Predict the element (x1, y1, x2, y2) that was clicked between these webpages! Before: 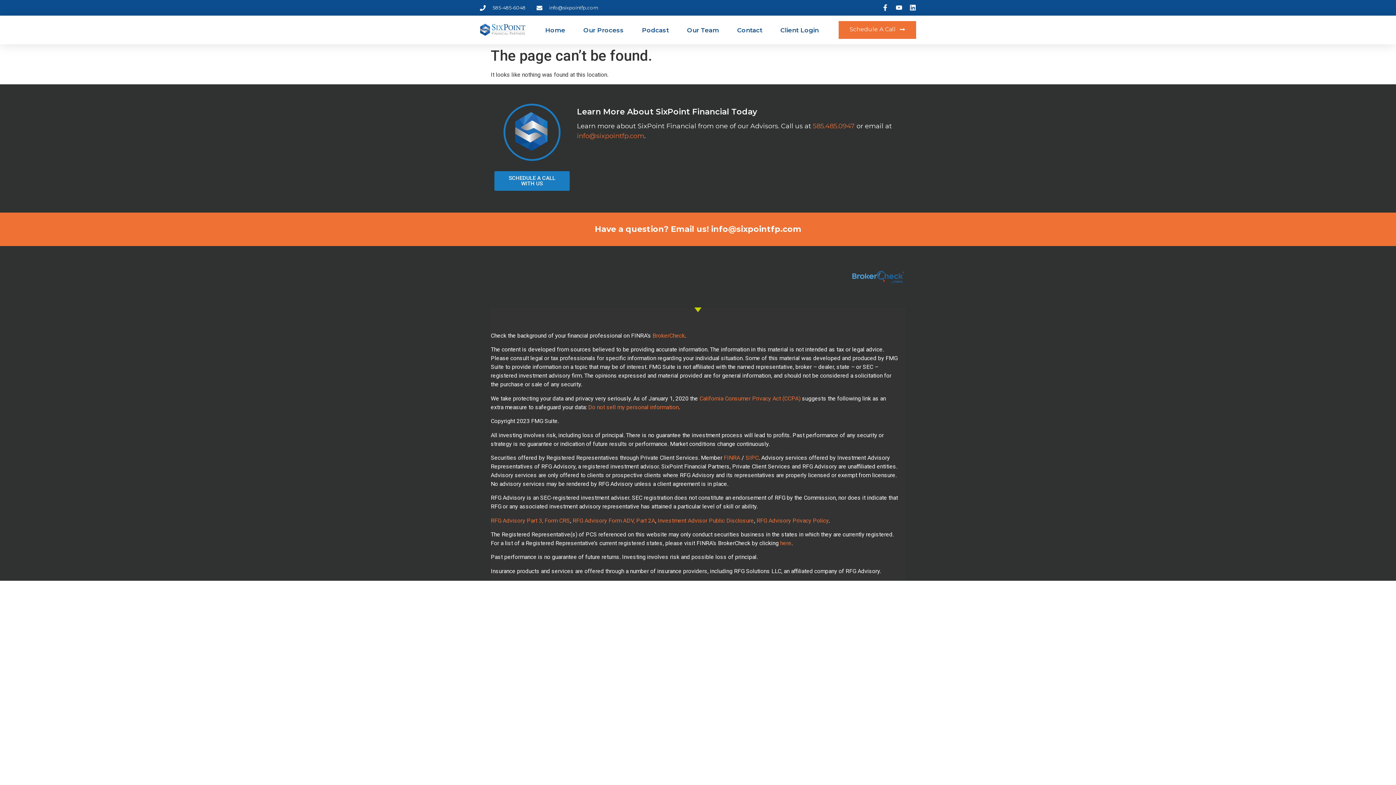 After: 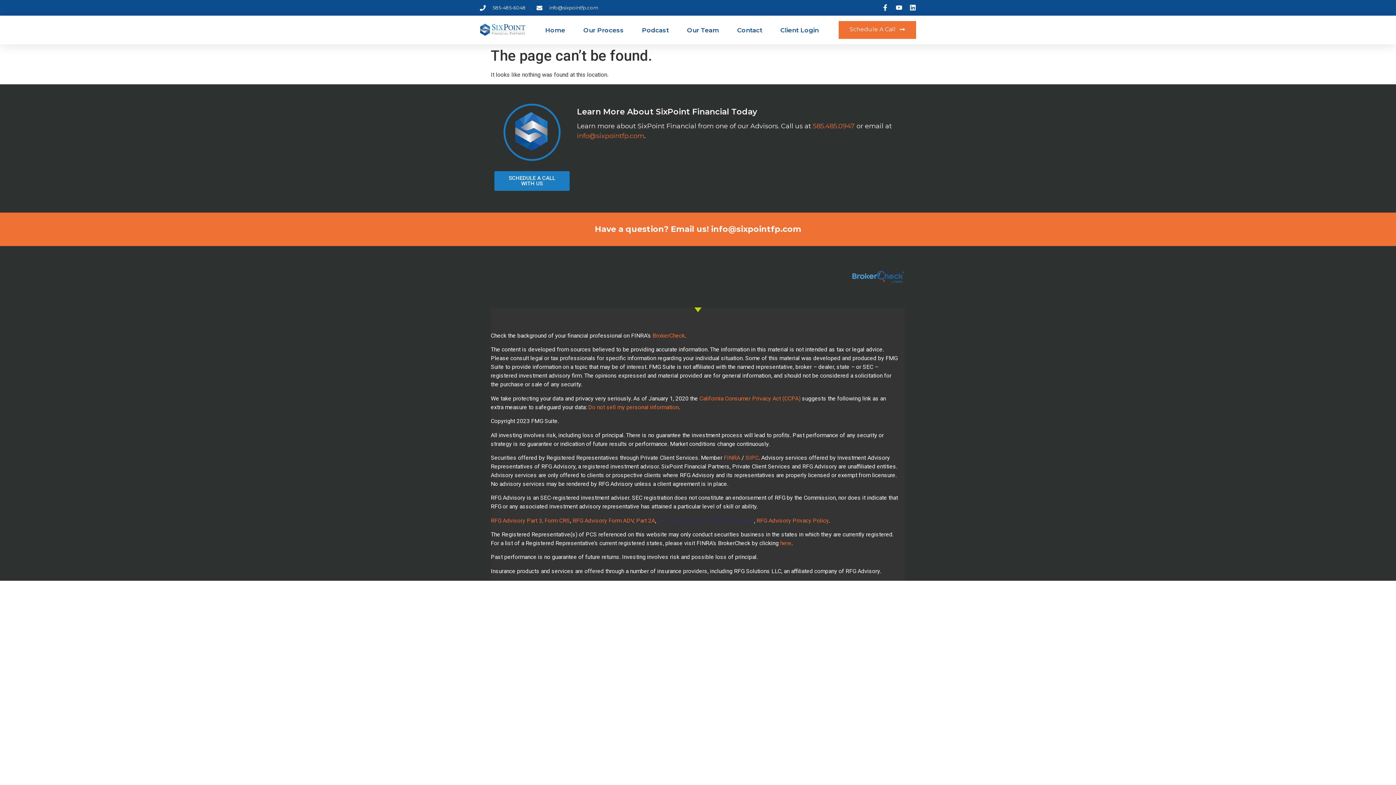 Action: bbox: (657, 517, 754, 524) label: Investment Advisor Public Disclosure